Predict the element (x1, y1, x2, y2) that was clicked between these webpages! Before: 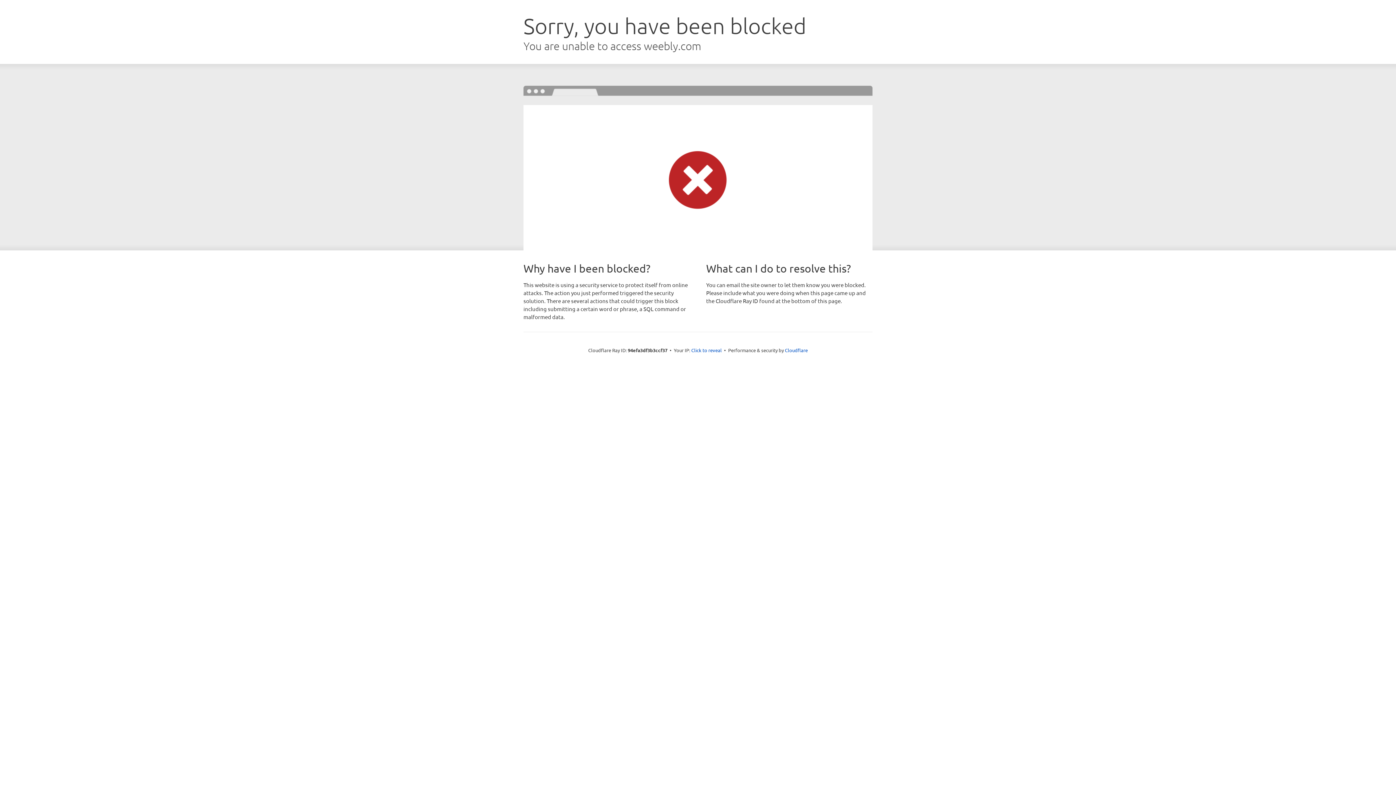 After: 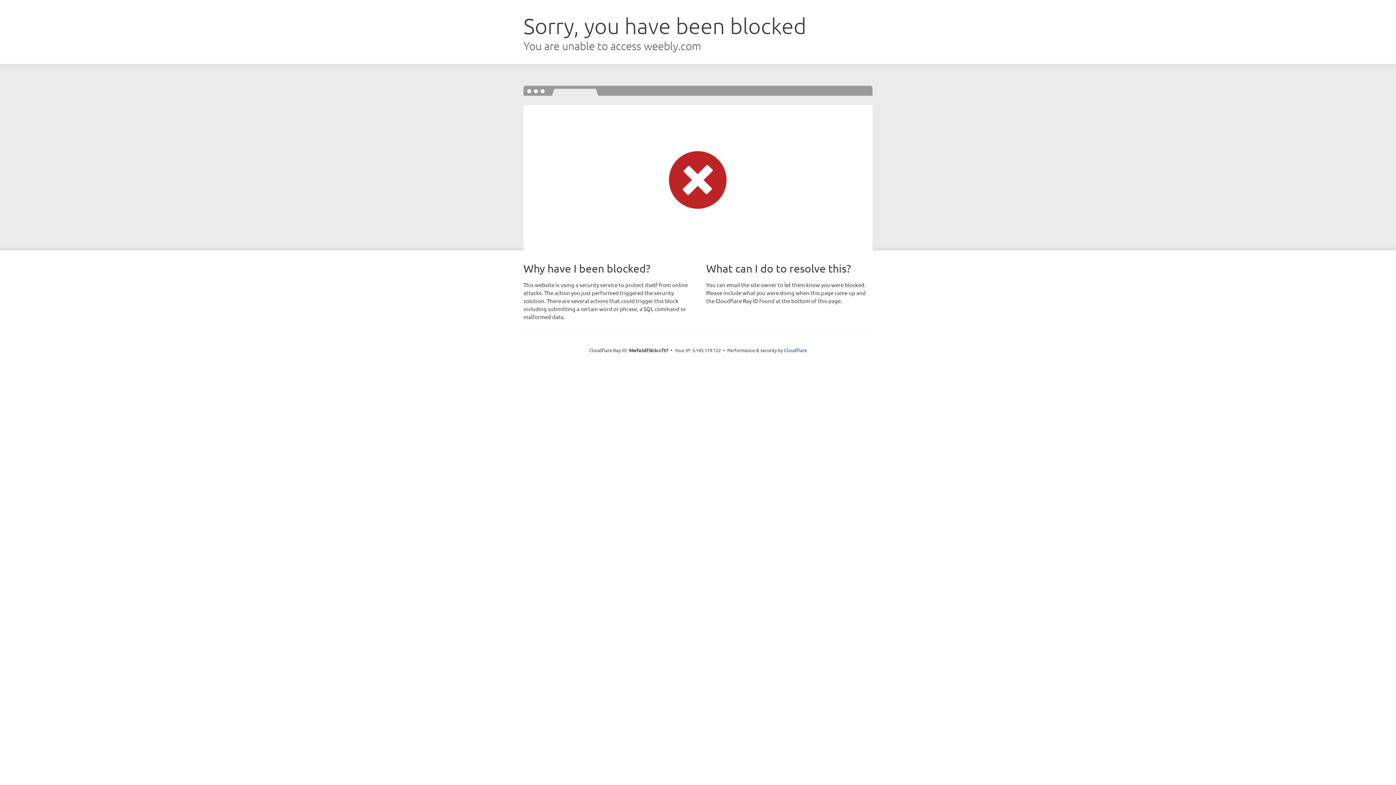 Action: label: Click to reveal bbox: (691, 346, 722, 353)